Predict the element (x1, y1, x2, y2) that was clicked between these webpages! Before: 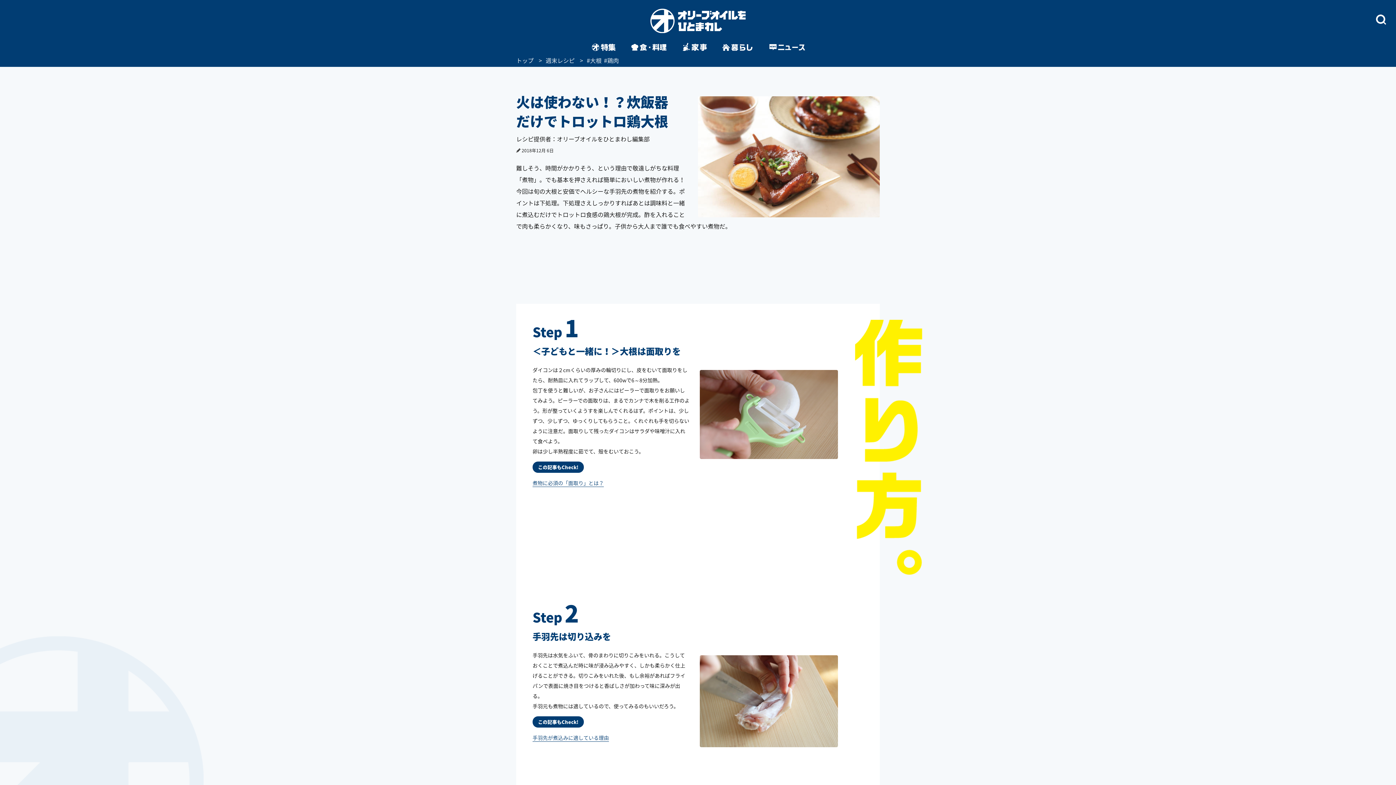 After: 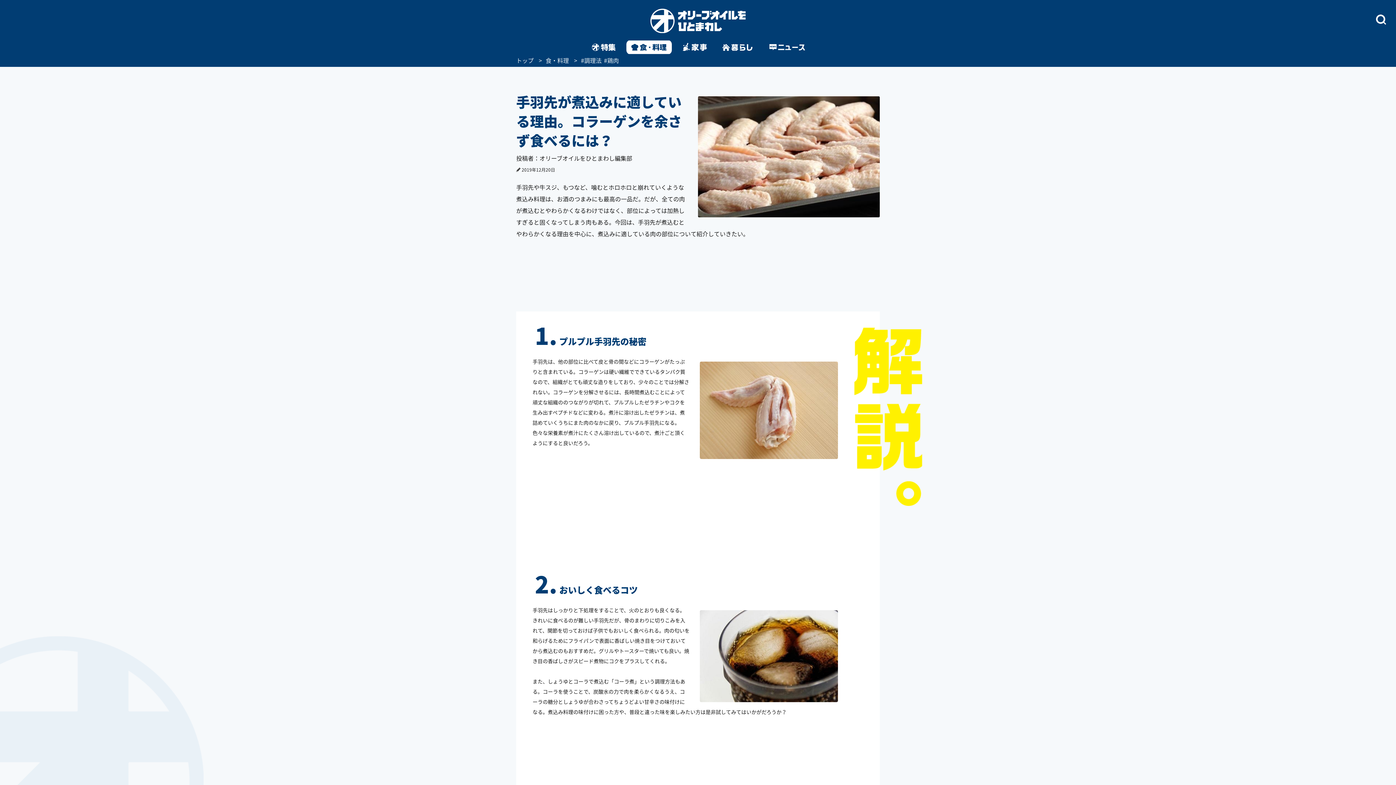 Action: label: 手羽先が煮込みに適している理由 bbox: (532, 734, 609, 742)